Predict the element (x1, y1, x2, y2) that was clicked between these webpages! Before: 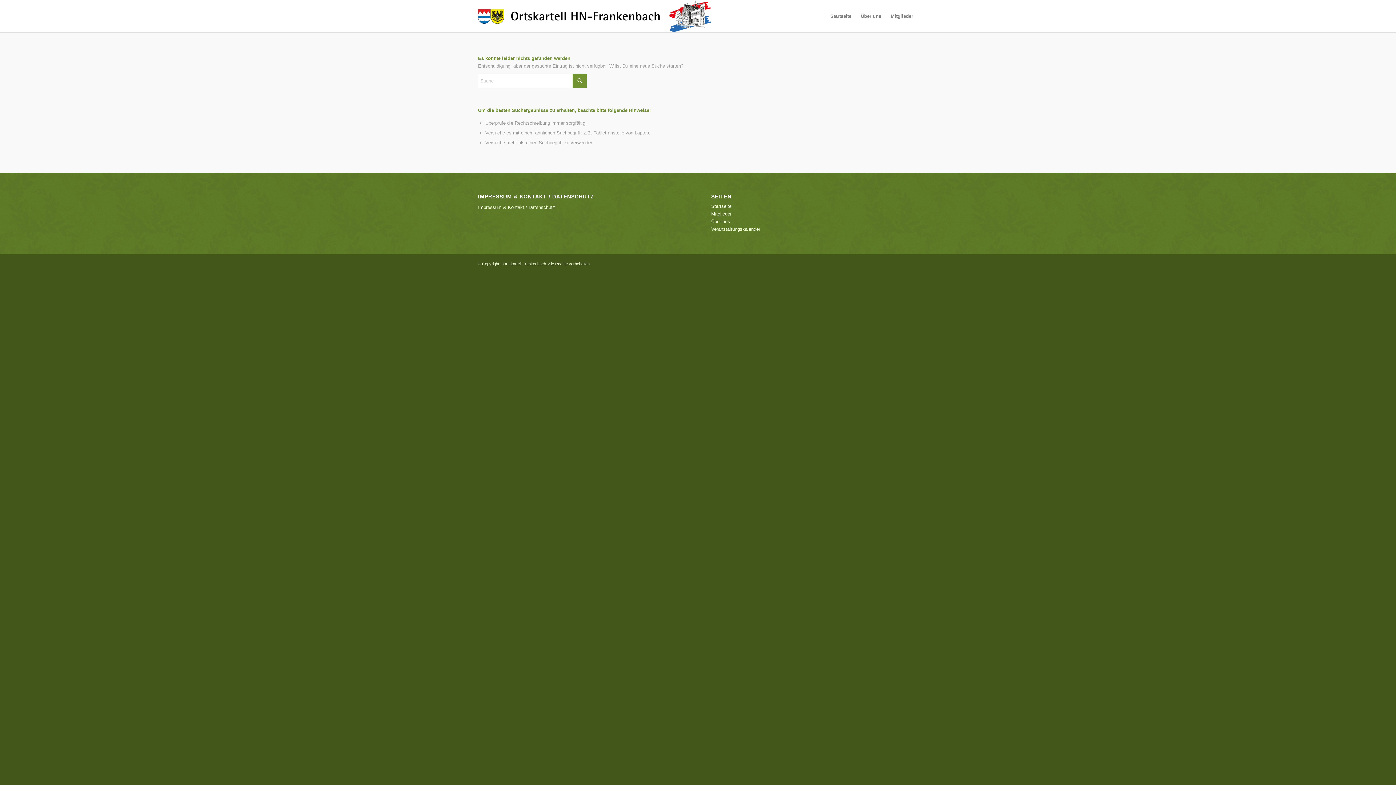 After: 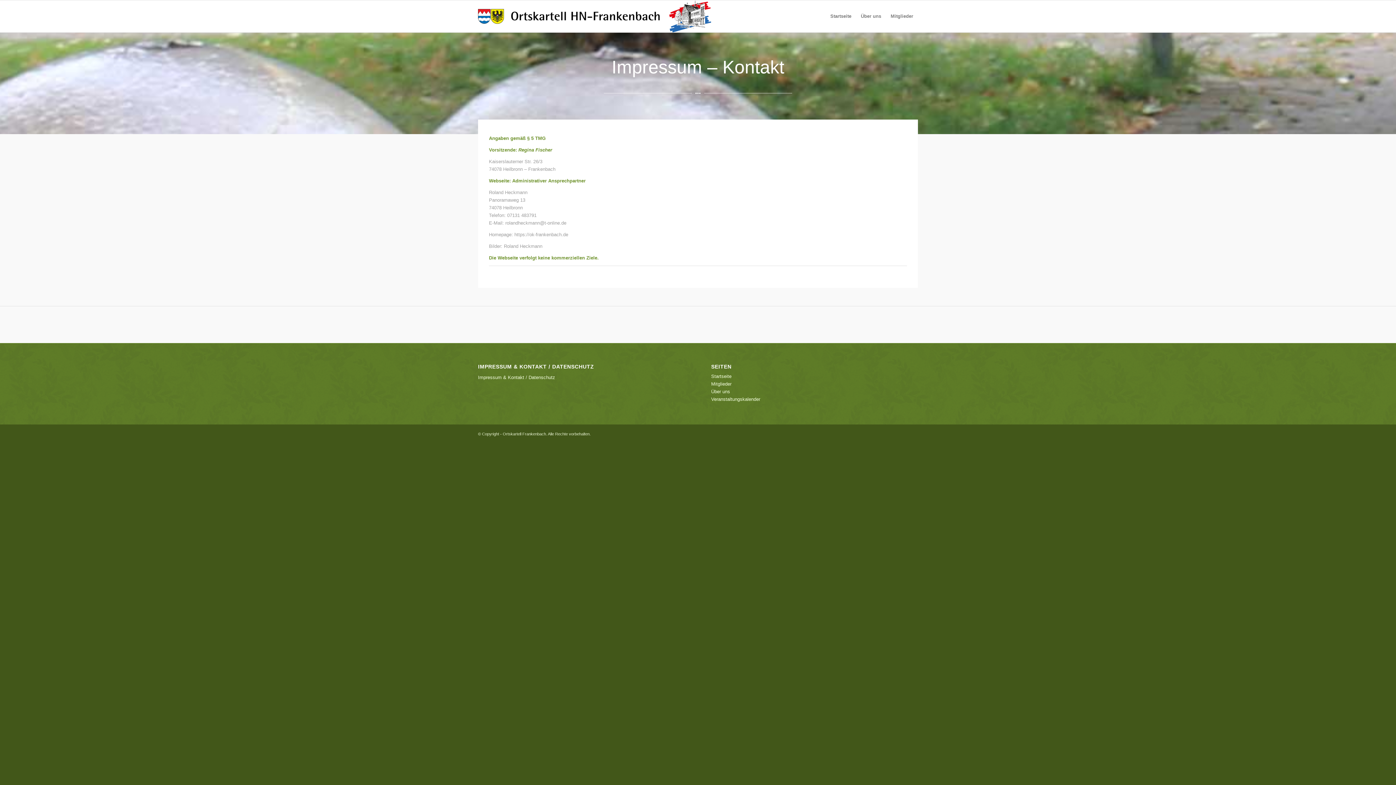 Action: label: Impressum & Kontakt bbox: (478, 204, 524, 210)